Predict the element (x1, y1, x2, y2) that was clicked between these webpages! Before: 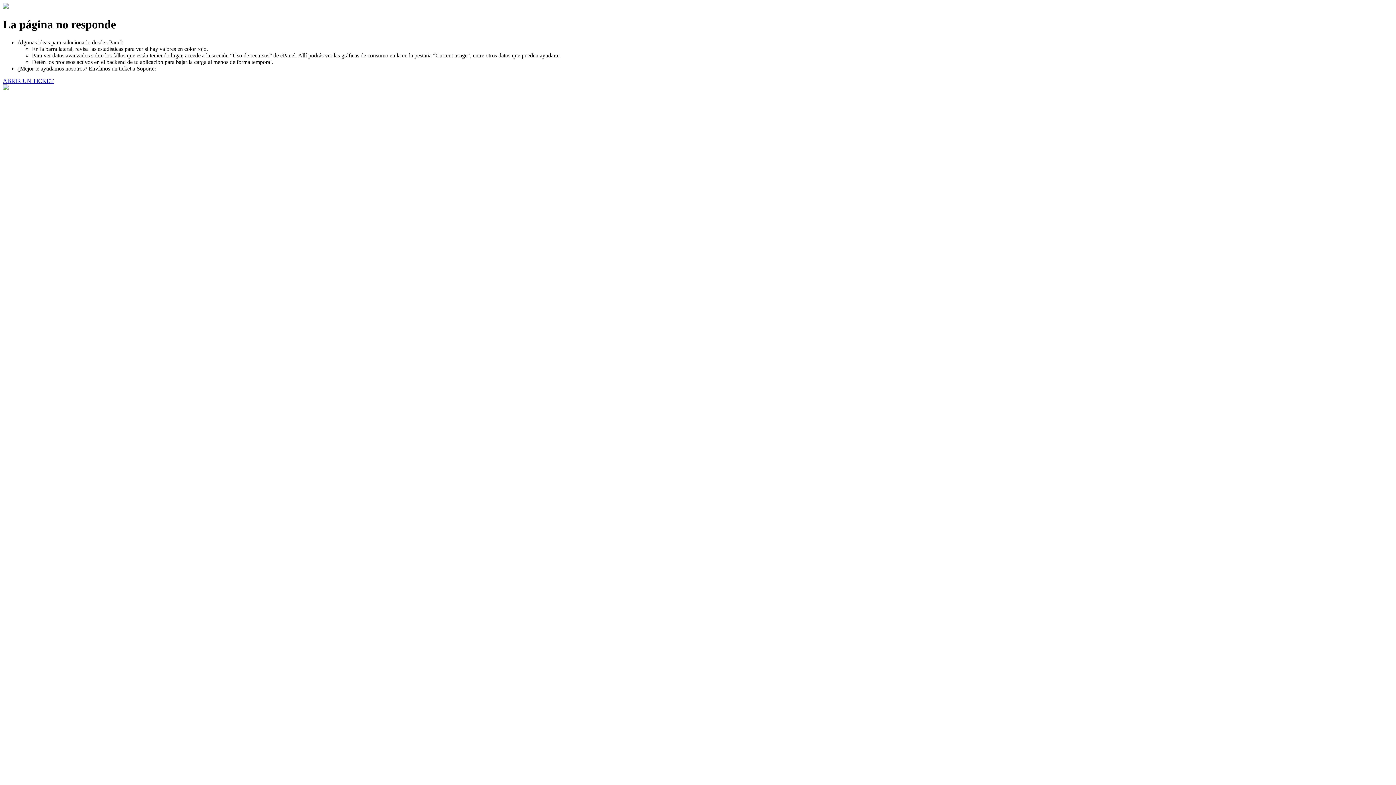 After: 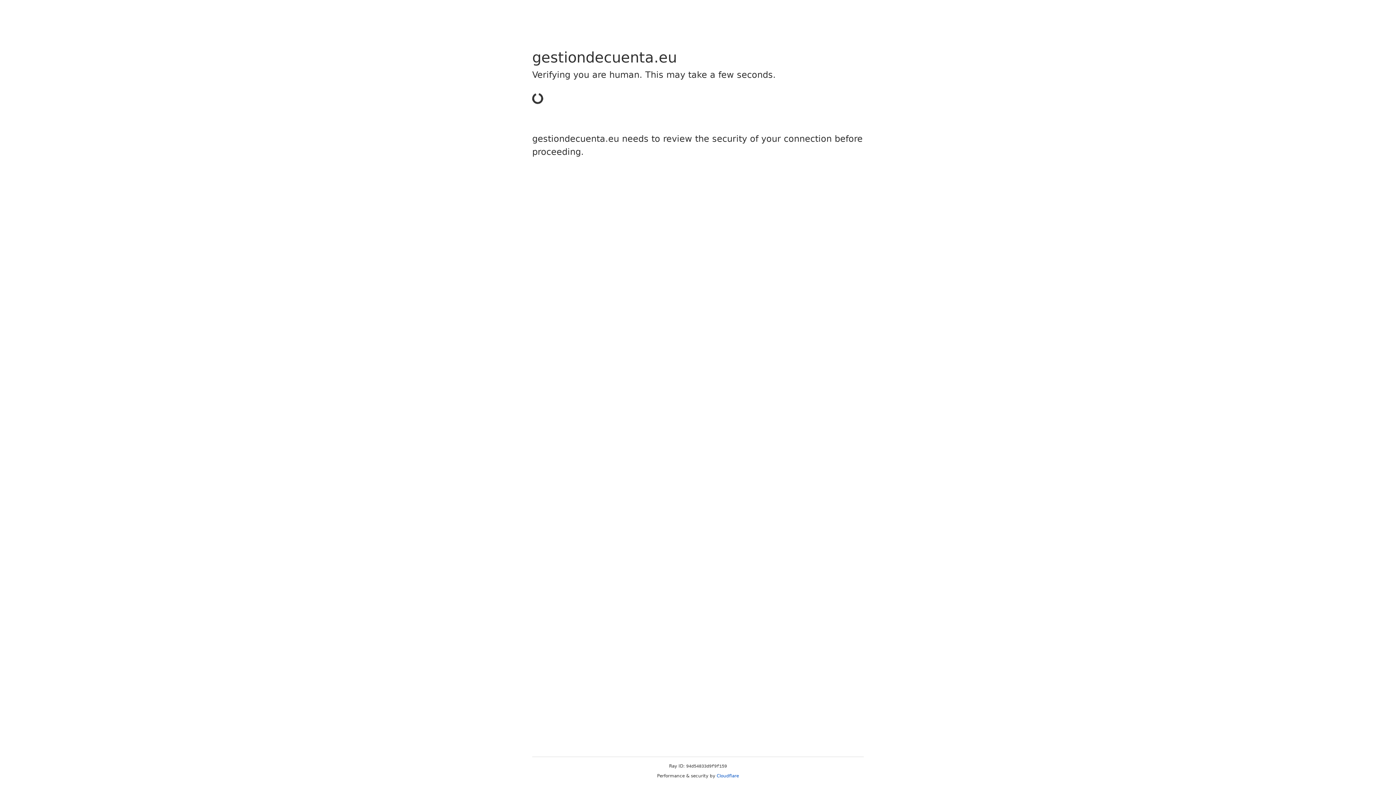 Action: label: ABRIR UN TICKET bbox: (2, 77, 53, 83)